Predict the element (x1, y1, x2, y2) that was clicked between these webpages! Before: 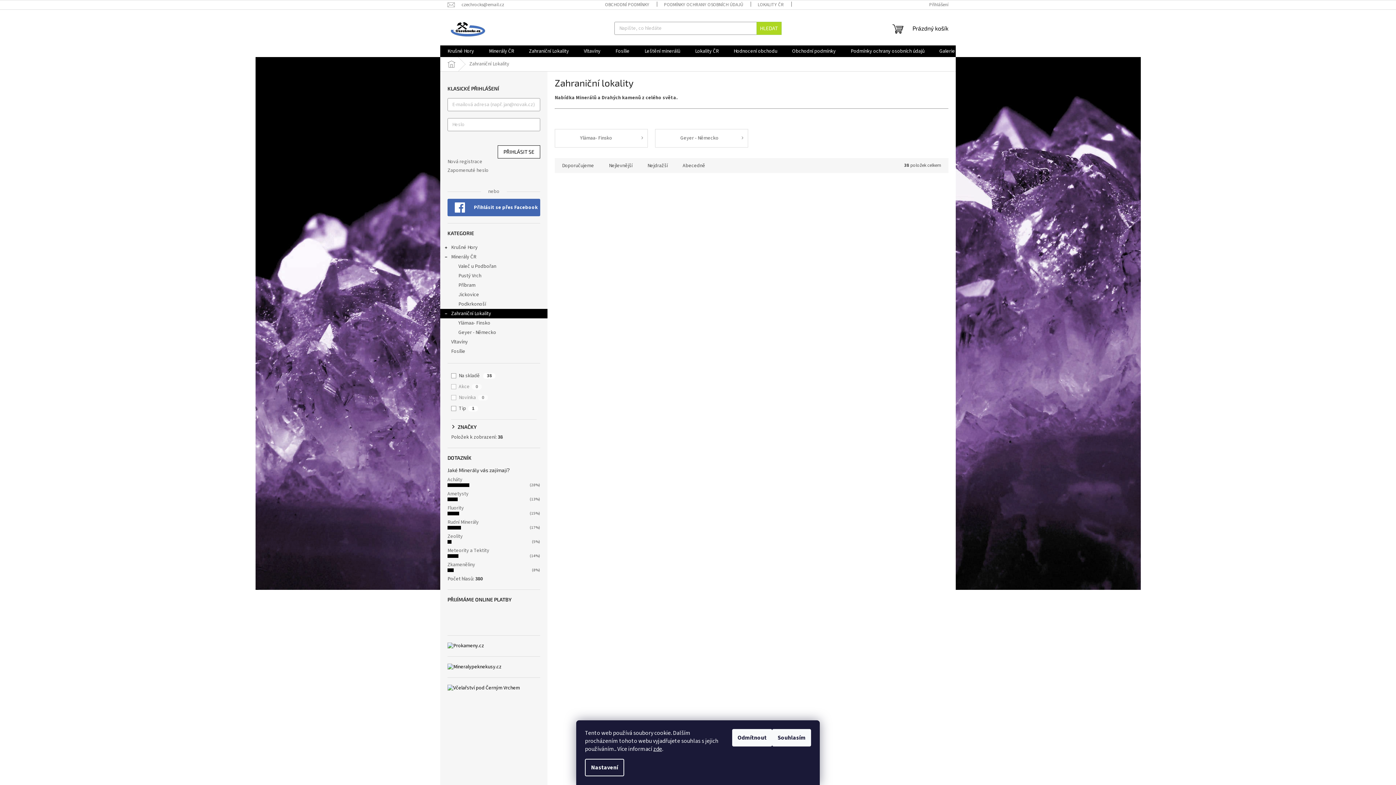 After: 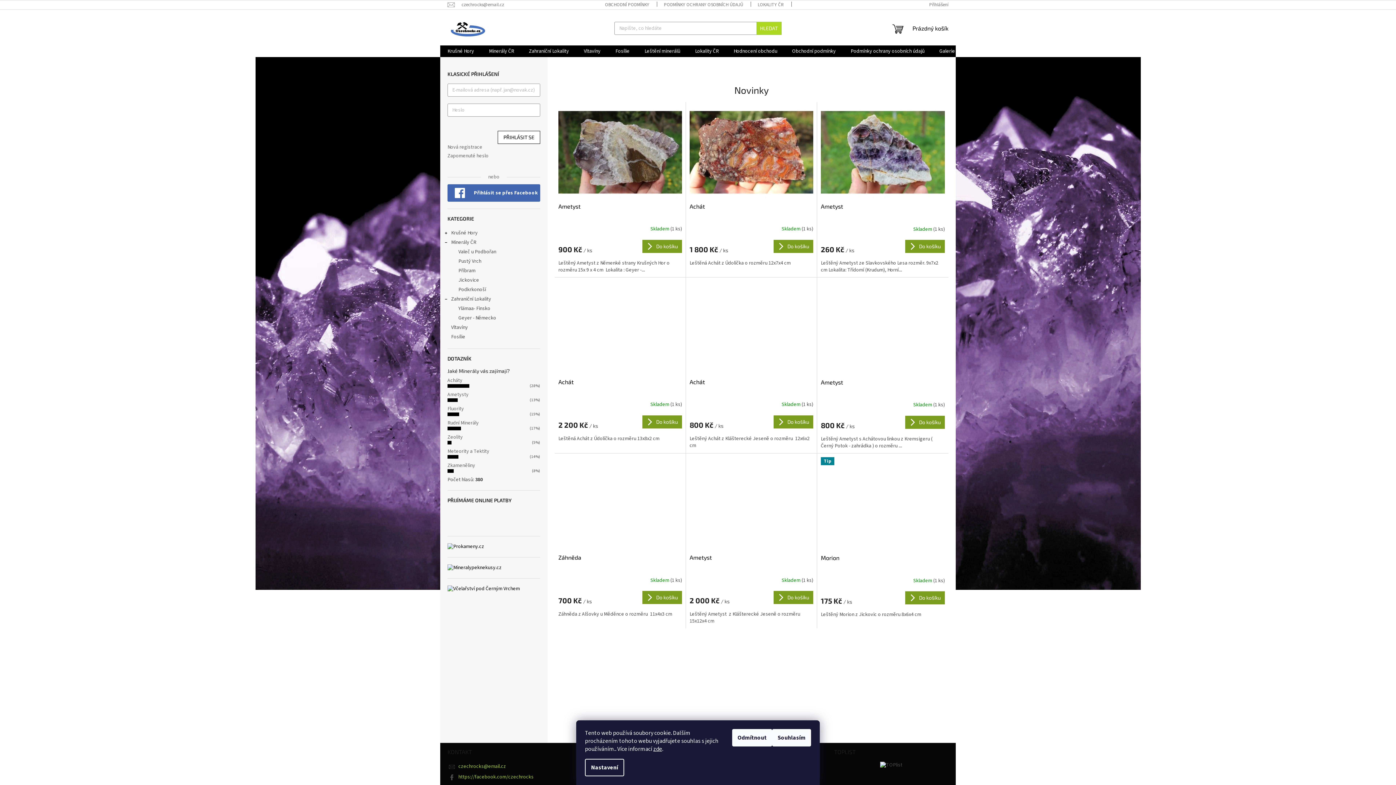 Action: bbox: (447, 16, 489, 38)